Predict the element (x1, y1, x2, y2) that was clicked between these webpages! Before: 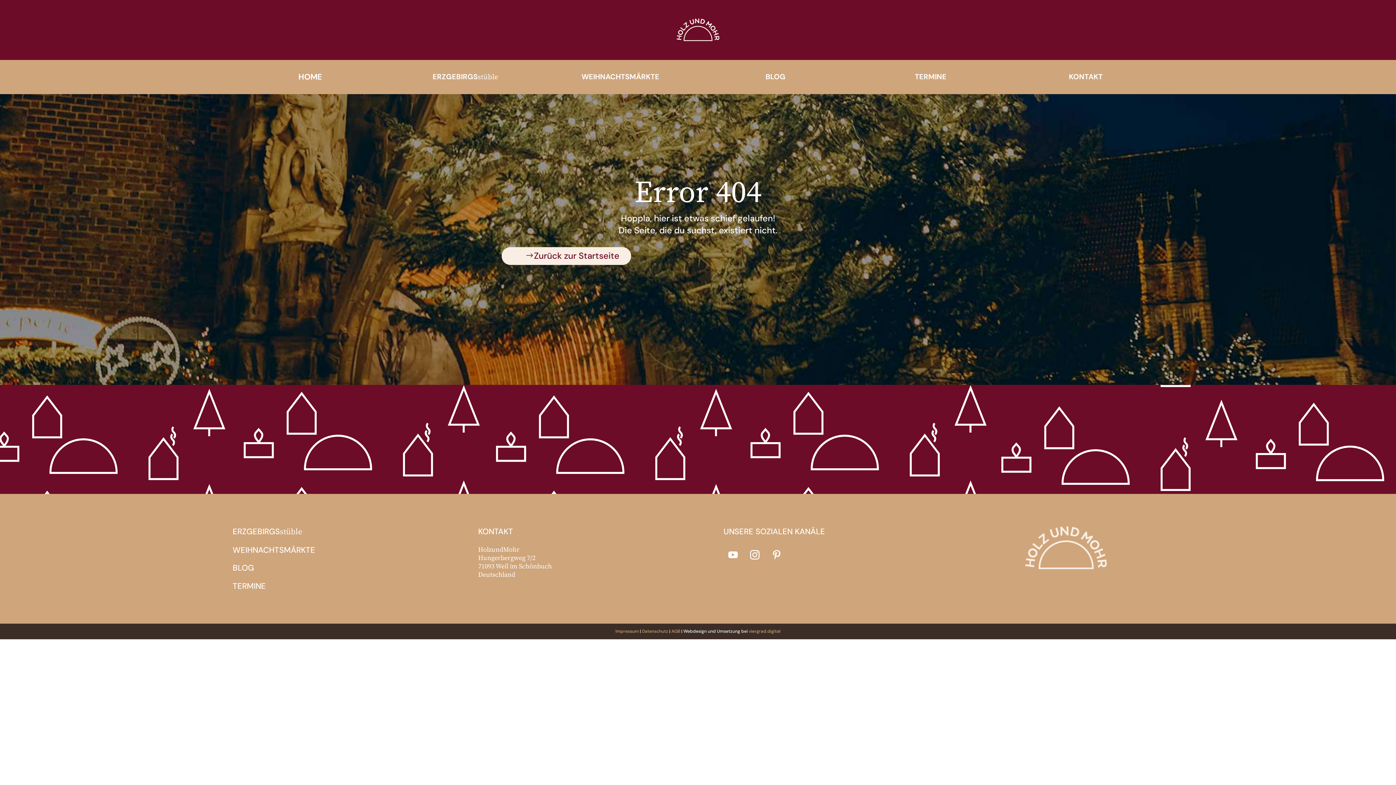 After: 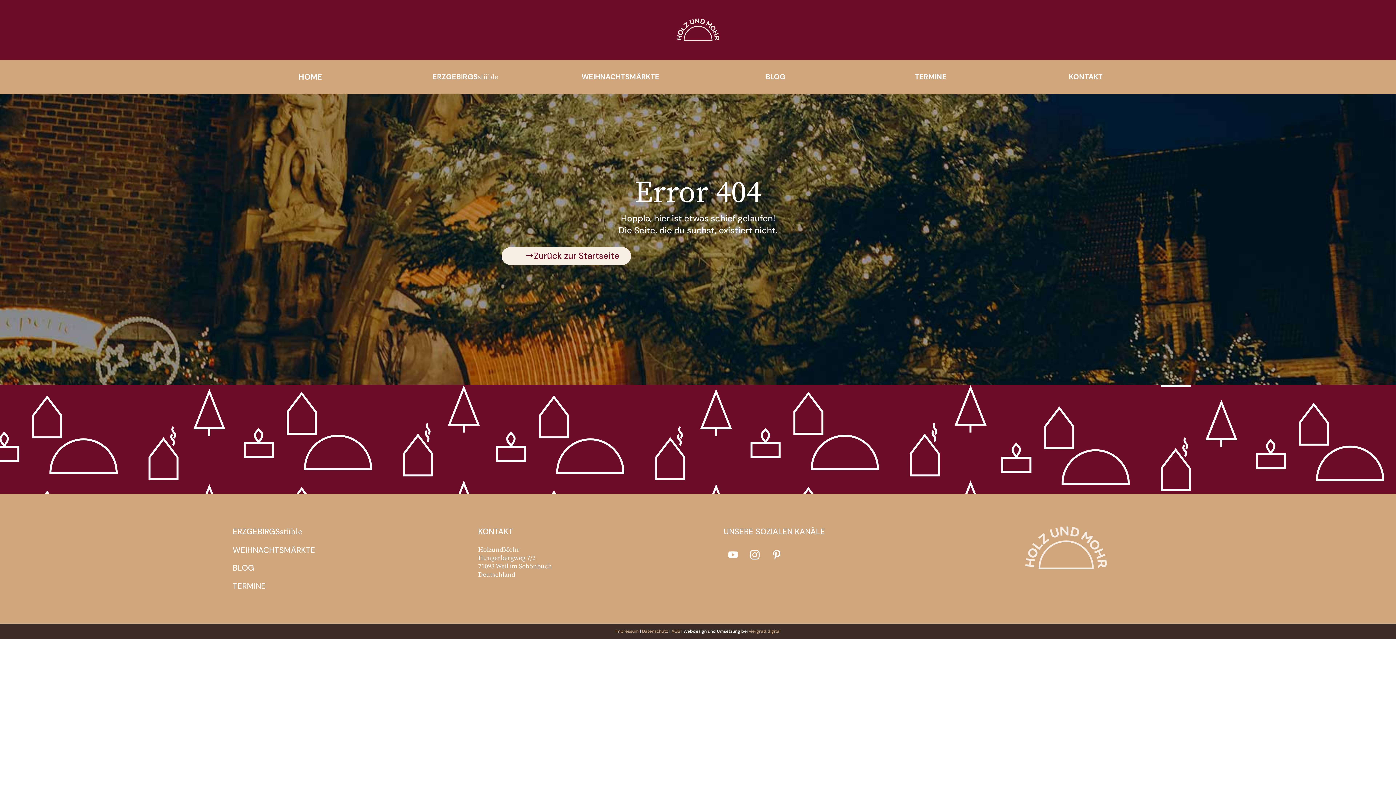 Action: bbox: (767, 545, 786, 564)